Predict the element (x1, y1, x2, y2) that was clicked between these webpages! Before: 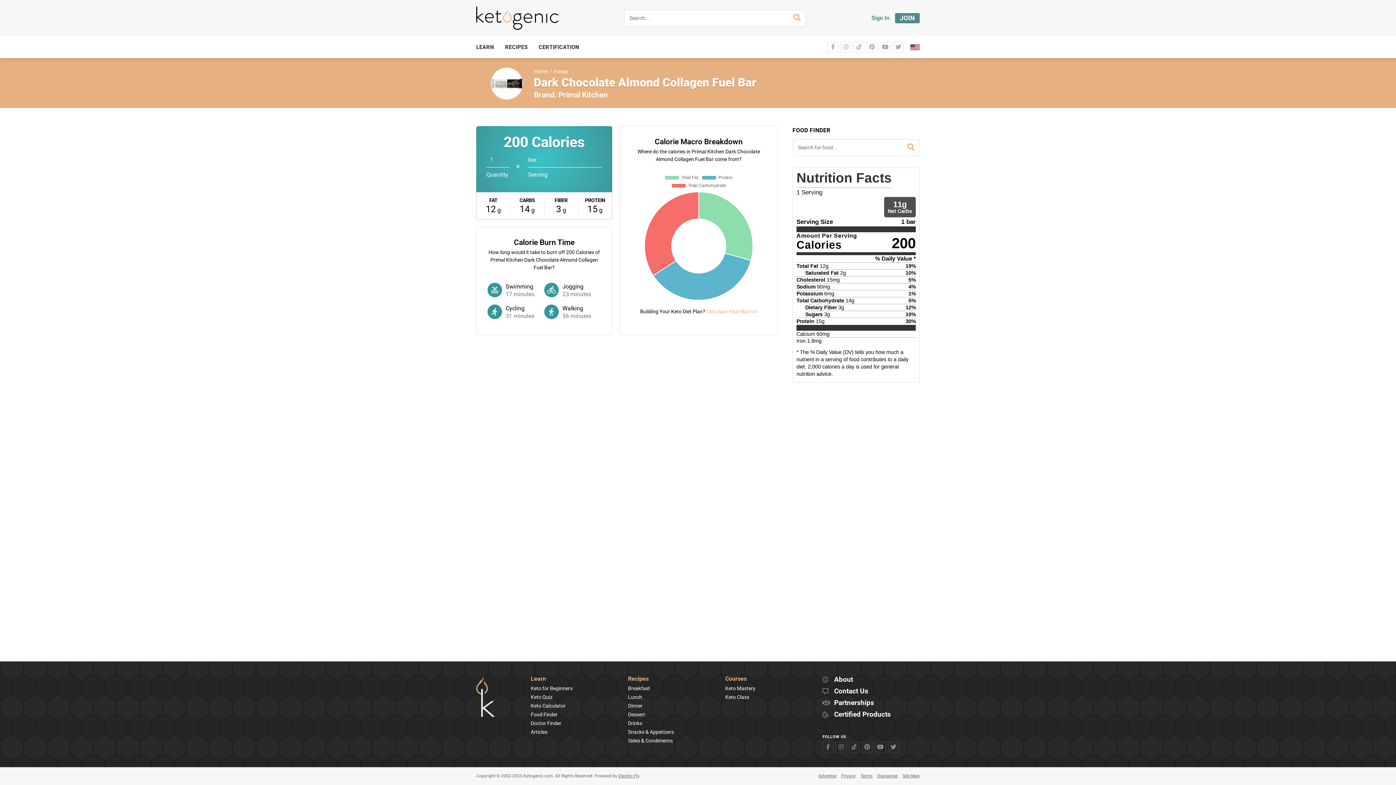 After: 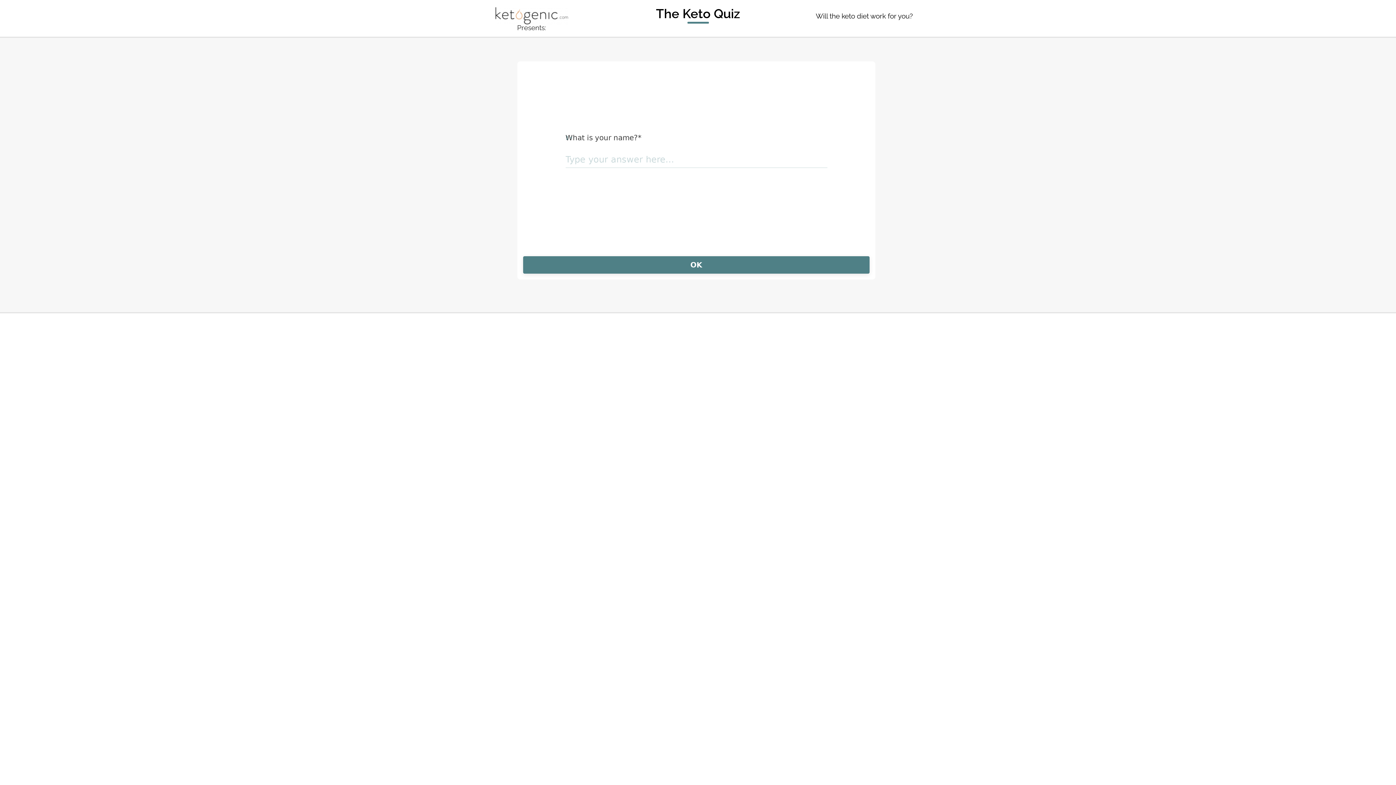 Action: bbox: (530, 694, 552, 700) label: Keto Quiz